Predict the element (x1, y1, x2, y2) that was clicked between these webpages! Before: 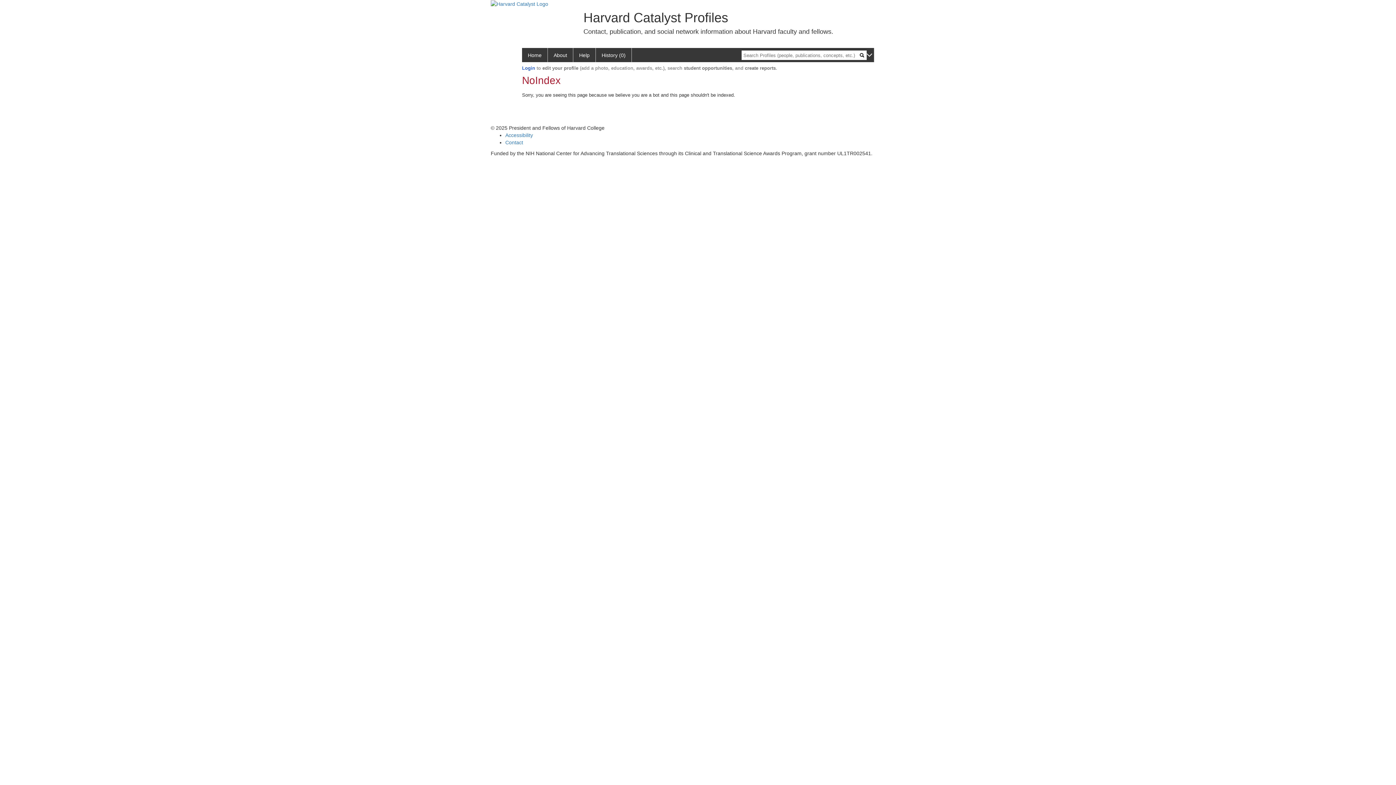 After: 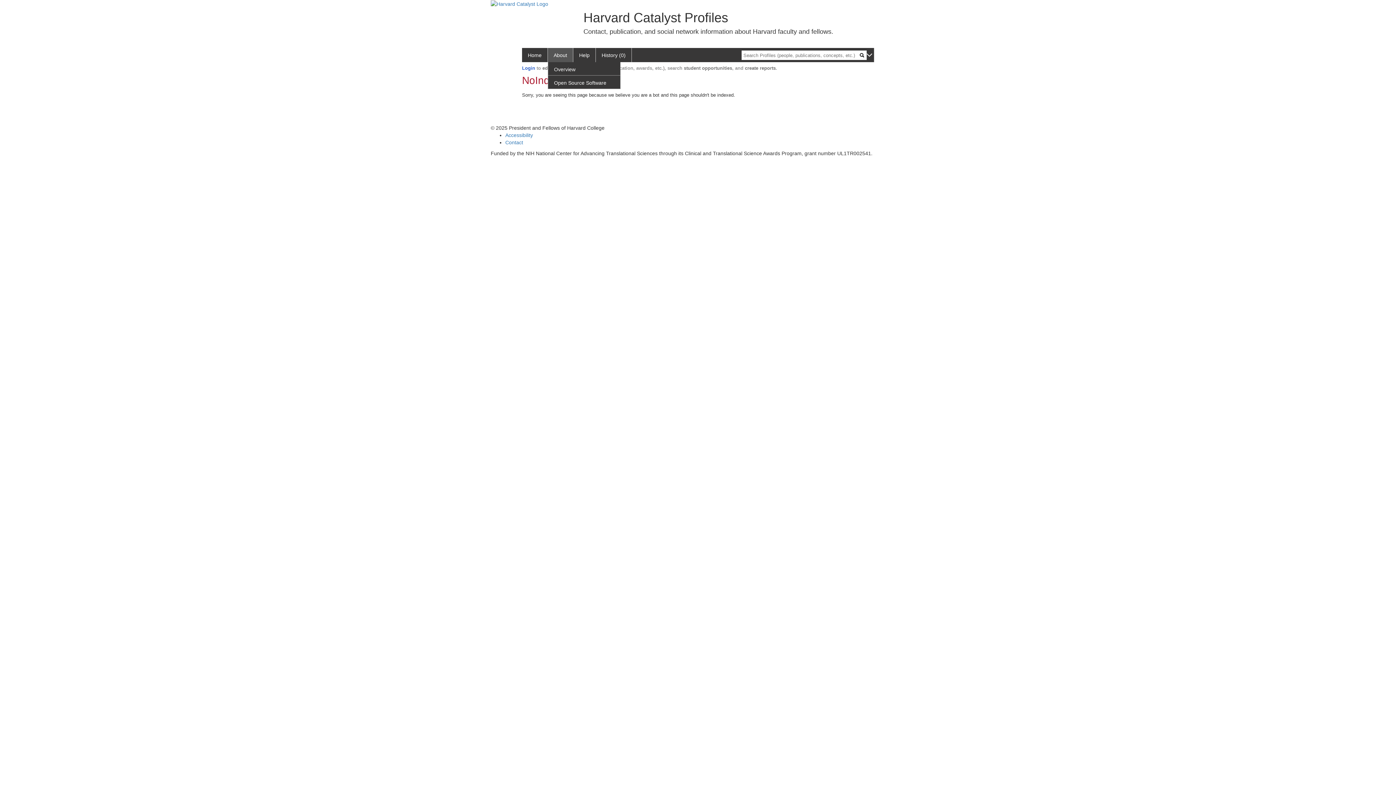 Action: bbox: (548, 48, 573, 62) label: About